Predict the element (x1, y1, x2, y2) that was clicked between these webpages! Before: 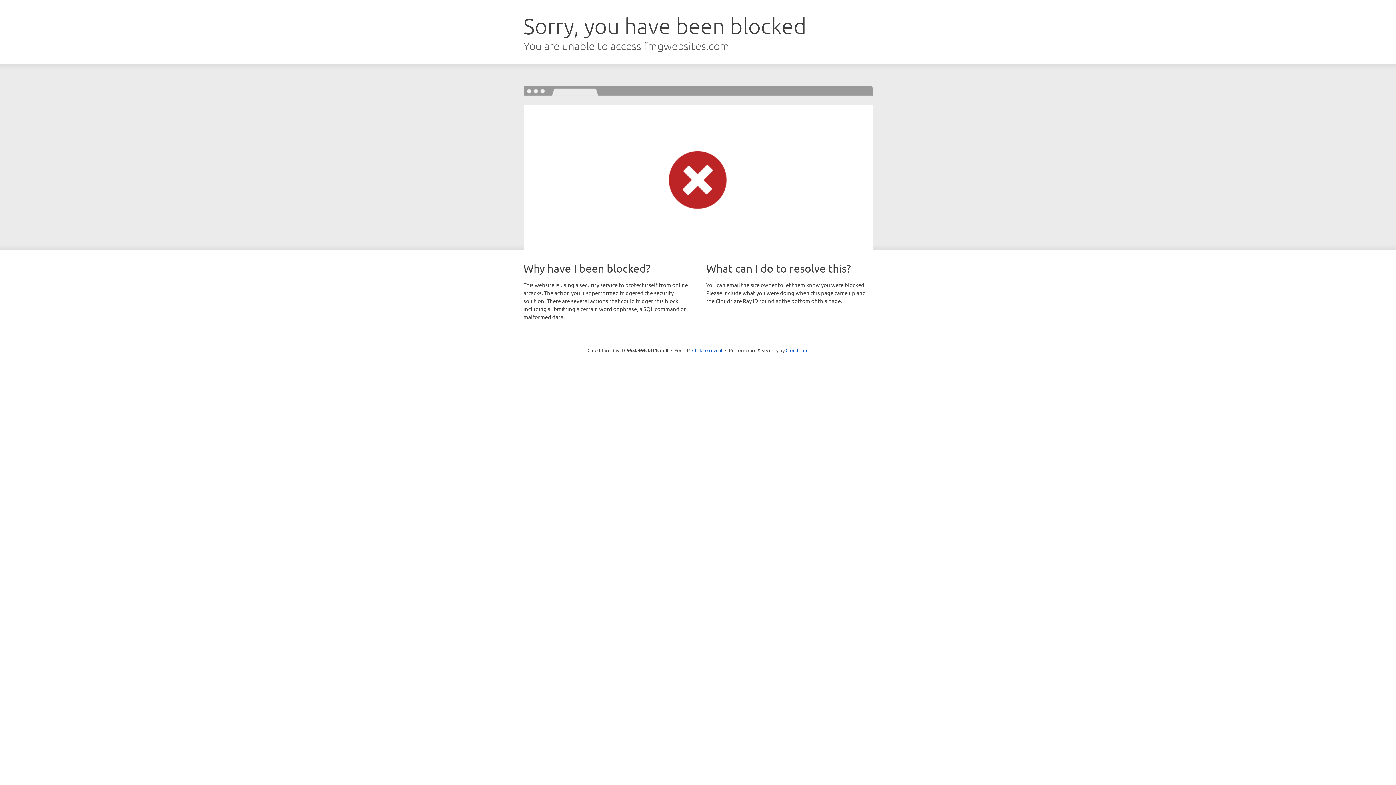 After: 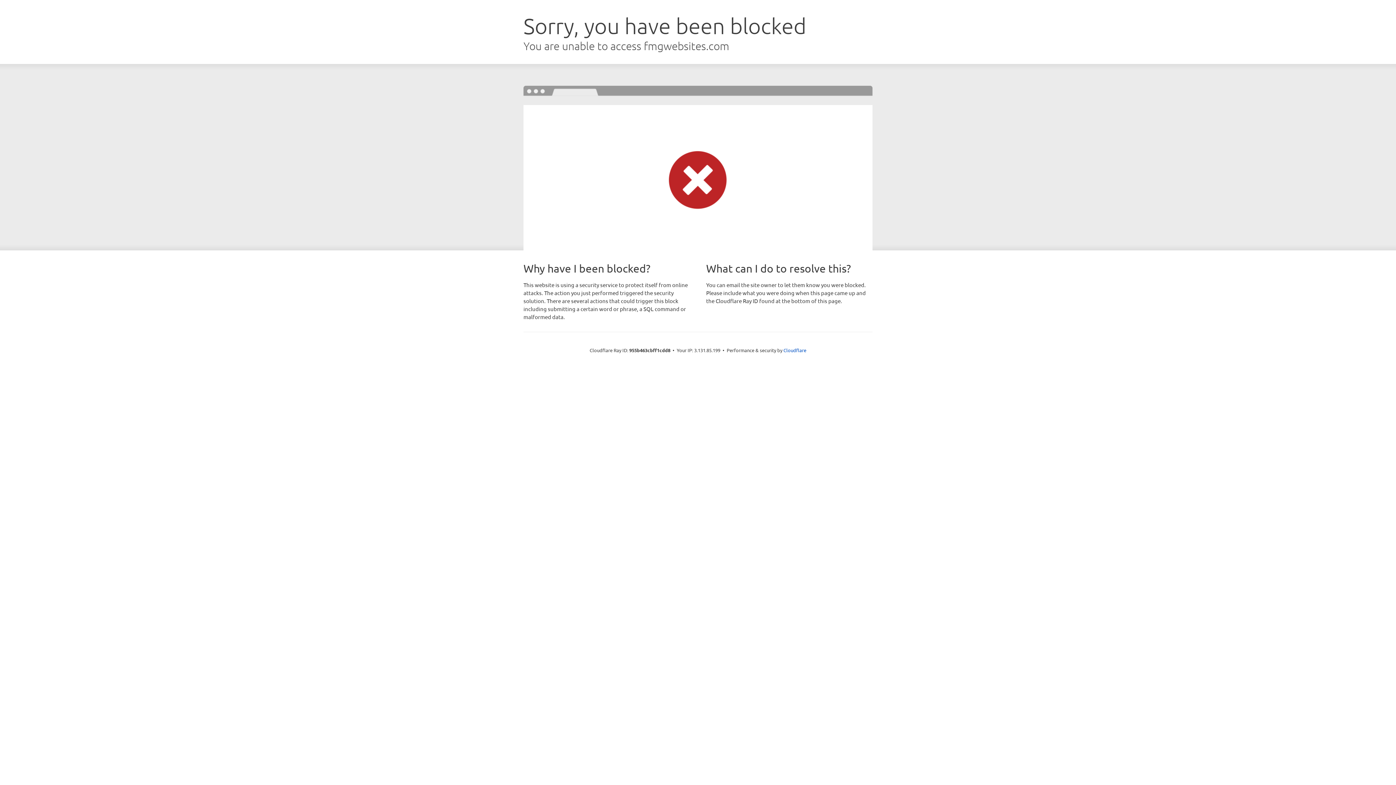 Action: label: Click to reveal bbox: (692, 346, 722, 353)